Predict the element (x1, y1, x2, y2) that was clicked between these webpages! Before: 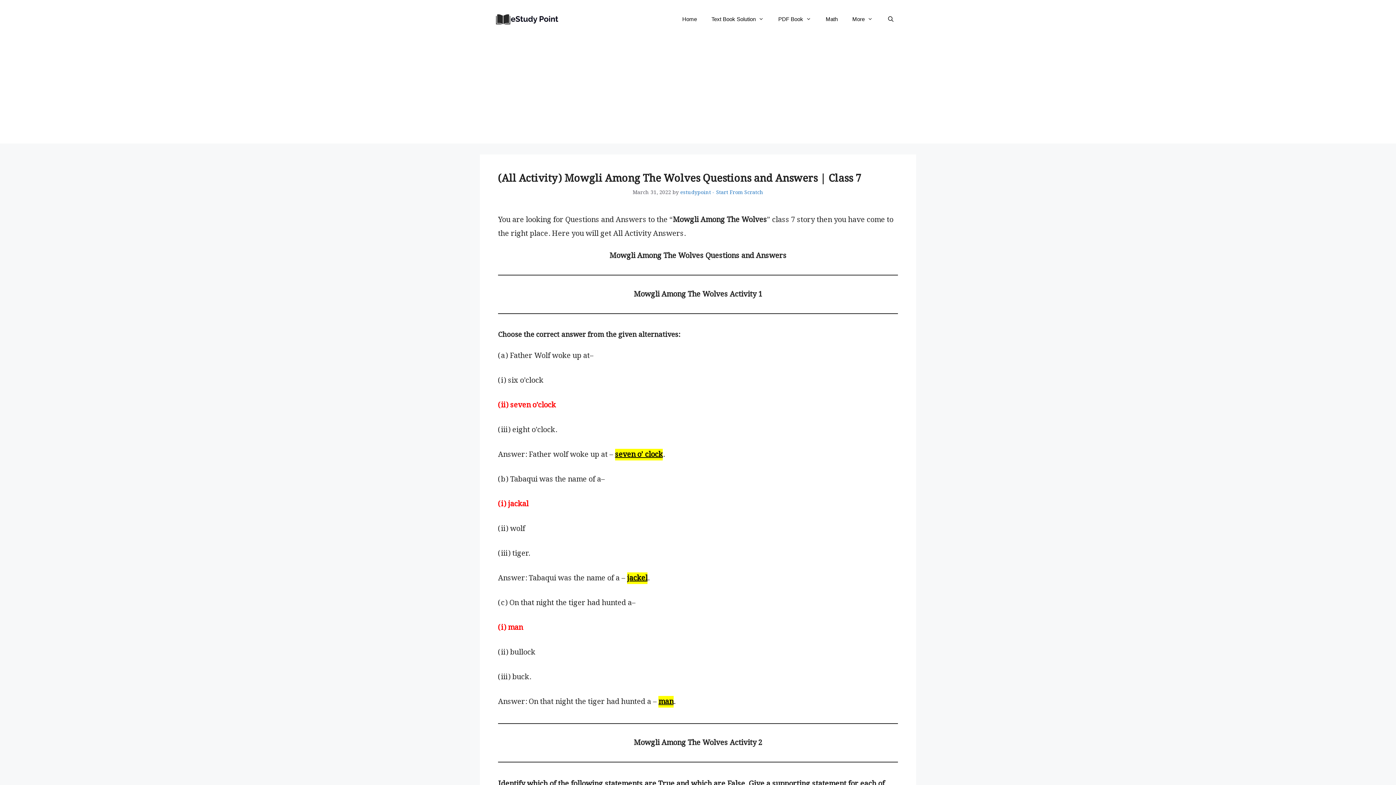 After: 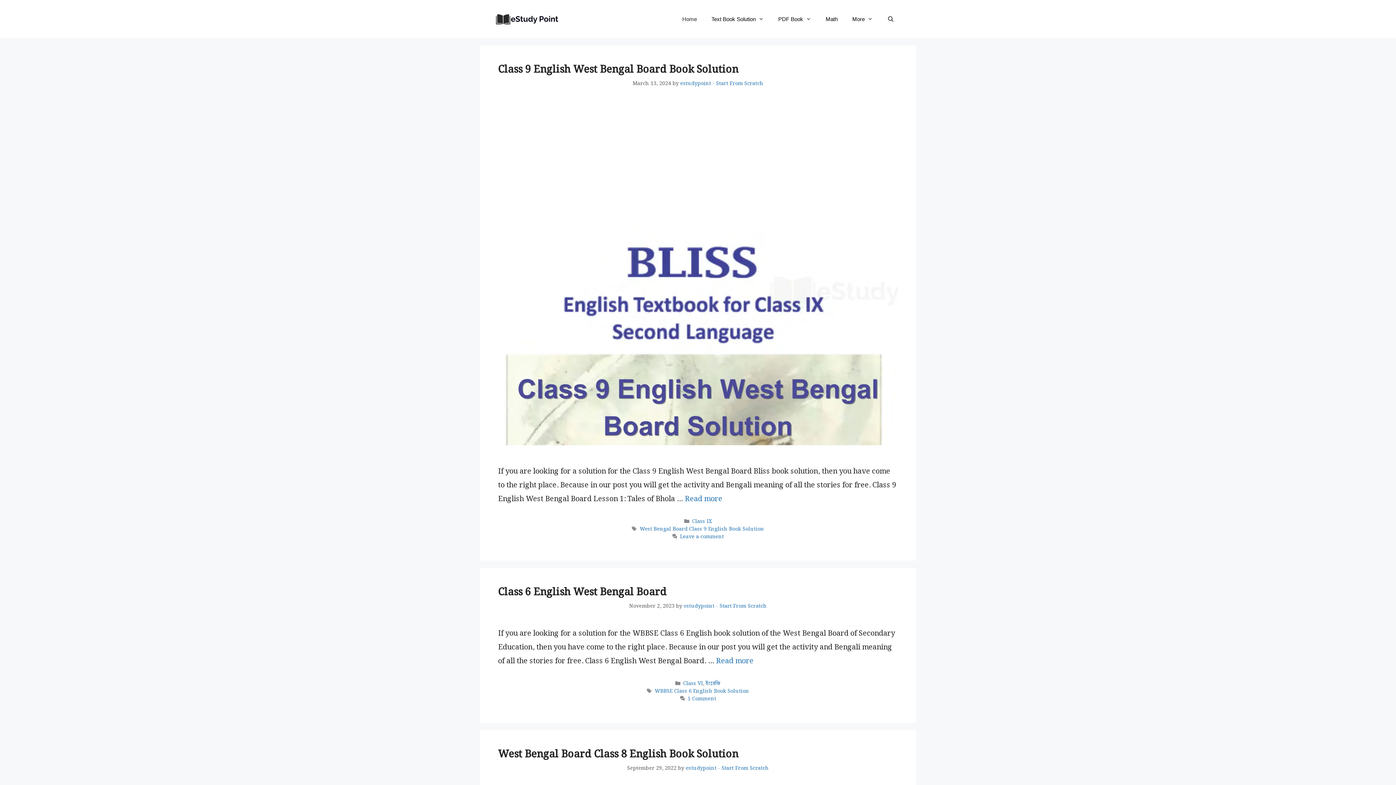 Action: bbox: (494, 13, 560, 24)